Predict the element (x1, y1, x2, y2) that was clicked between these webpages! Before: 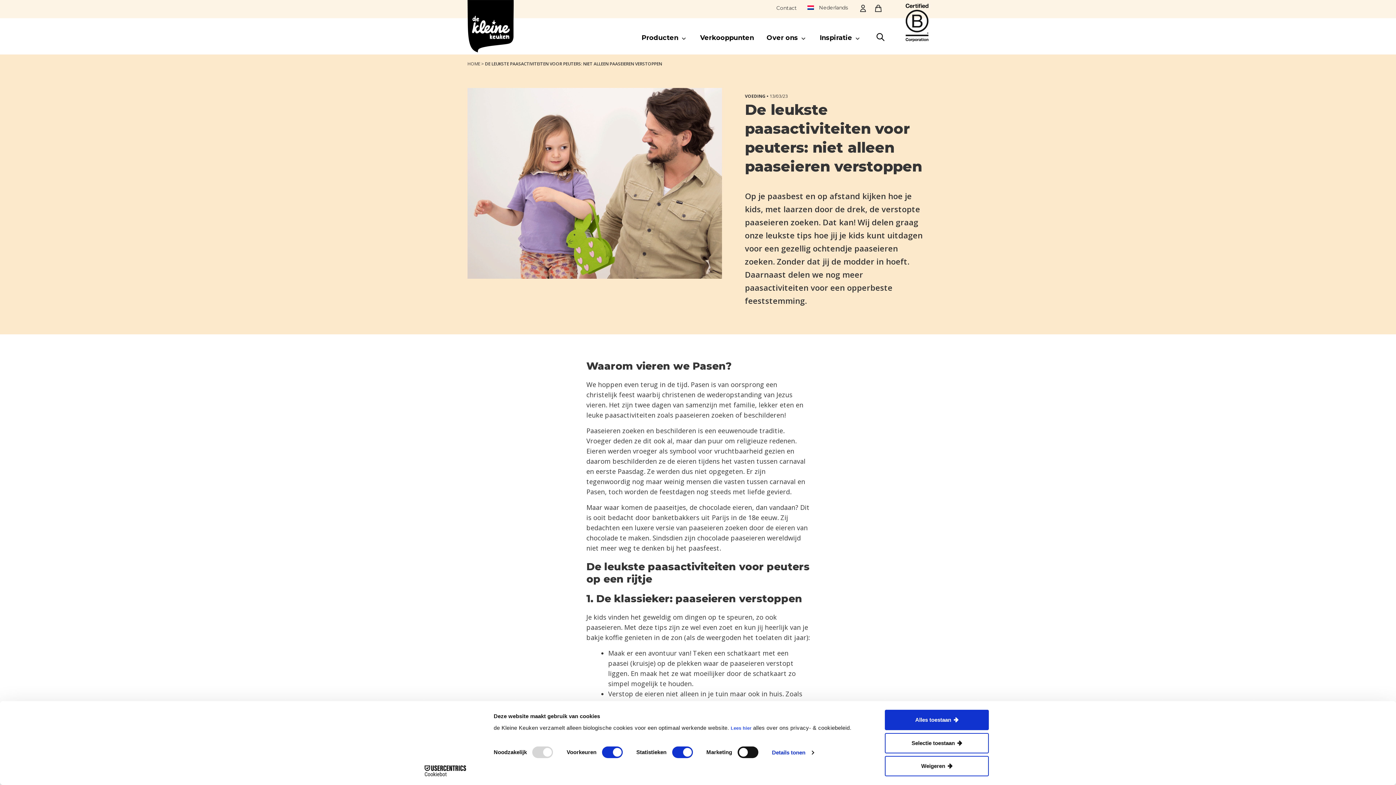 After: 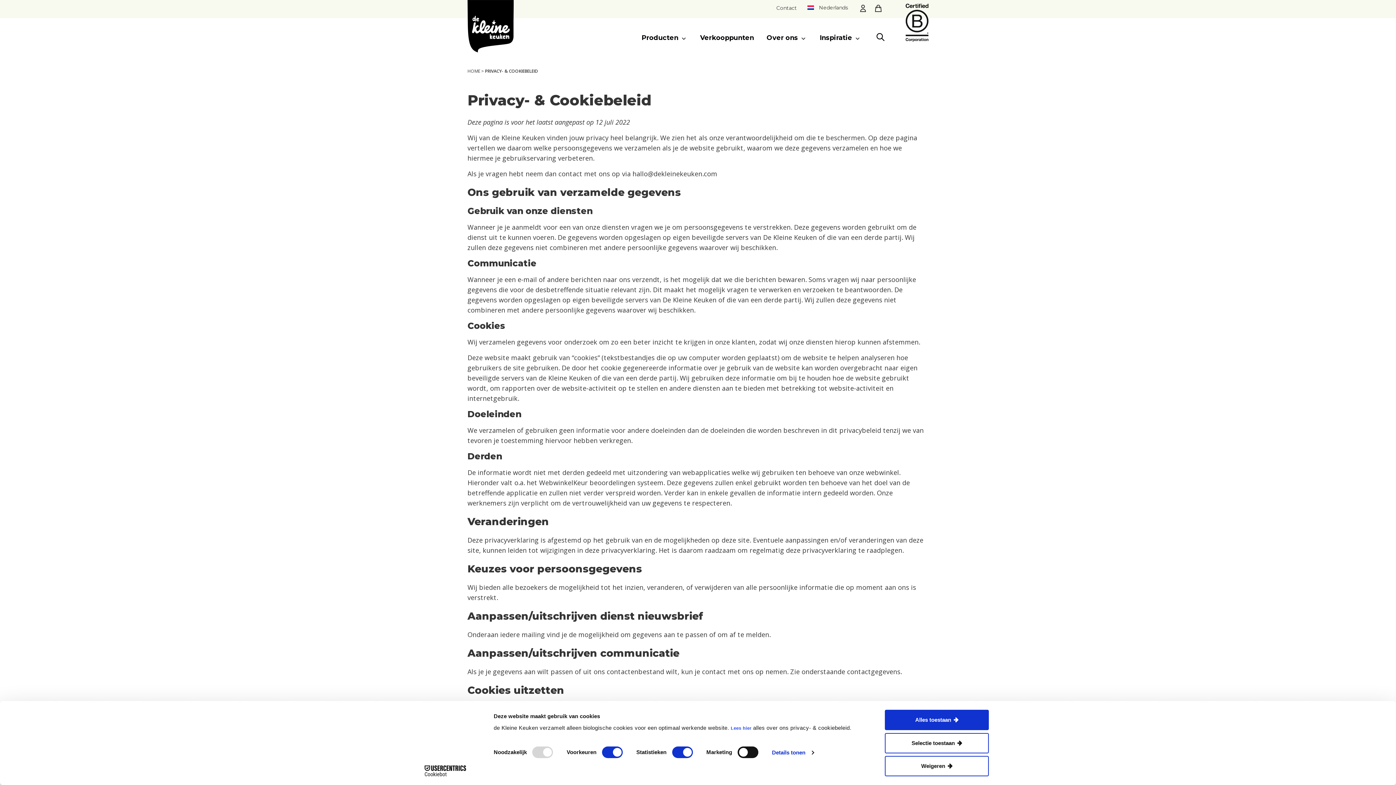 Action: label: Lees hier bbox: (730, 726, 751, 731)